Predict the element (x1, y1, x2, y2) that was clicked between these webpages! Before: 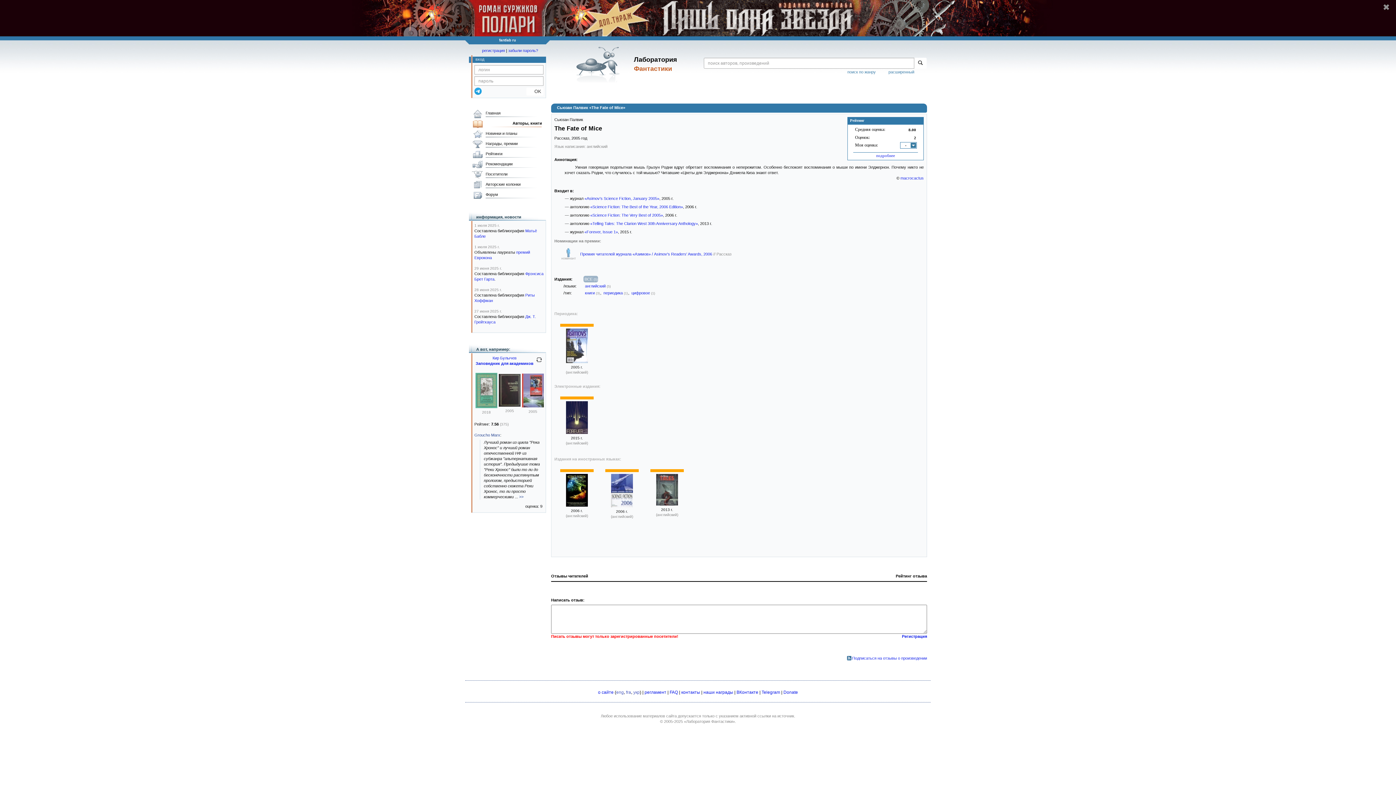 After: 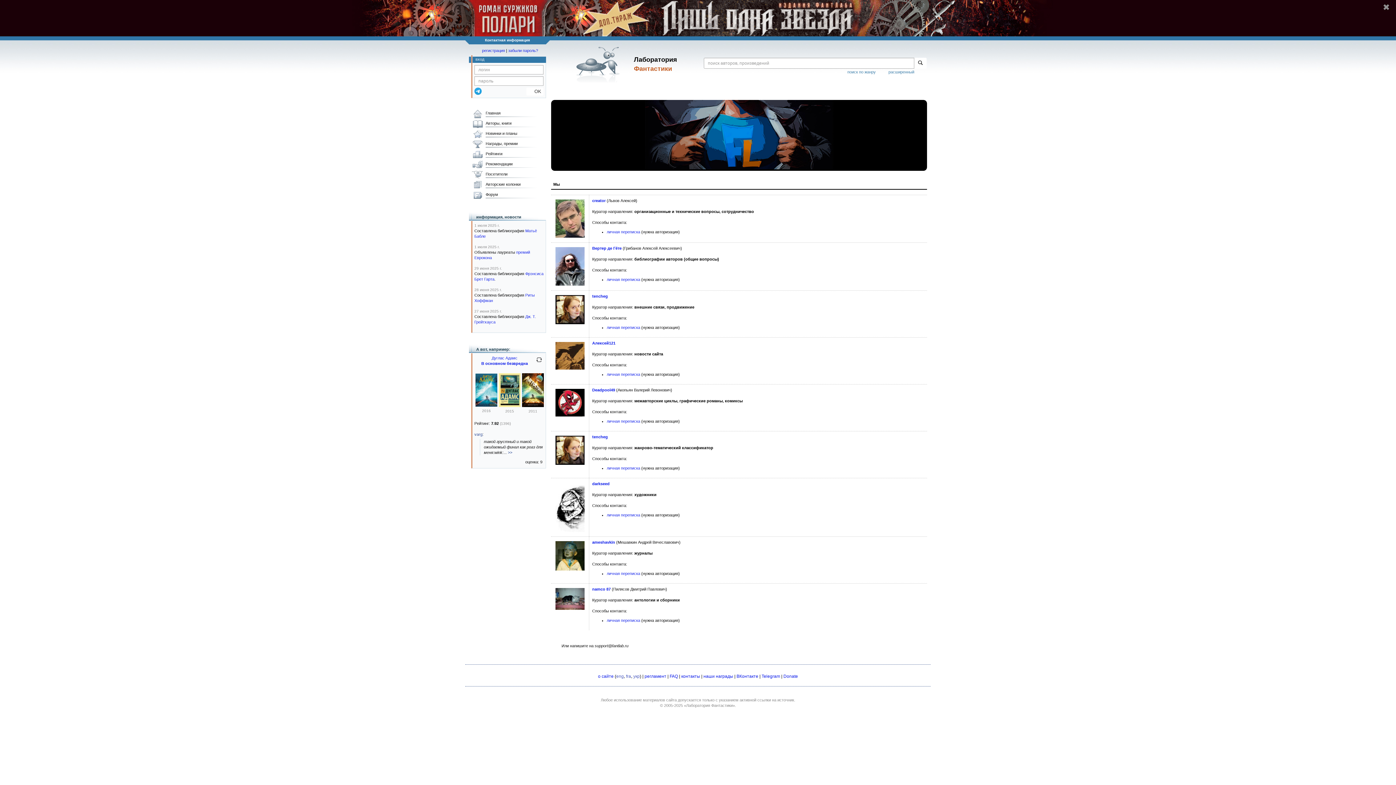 Action: bbox: (681, 690, 700, 695) label: контакты